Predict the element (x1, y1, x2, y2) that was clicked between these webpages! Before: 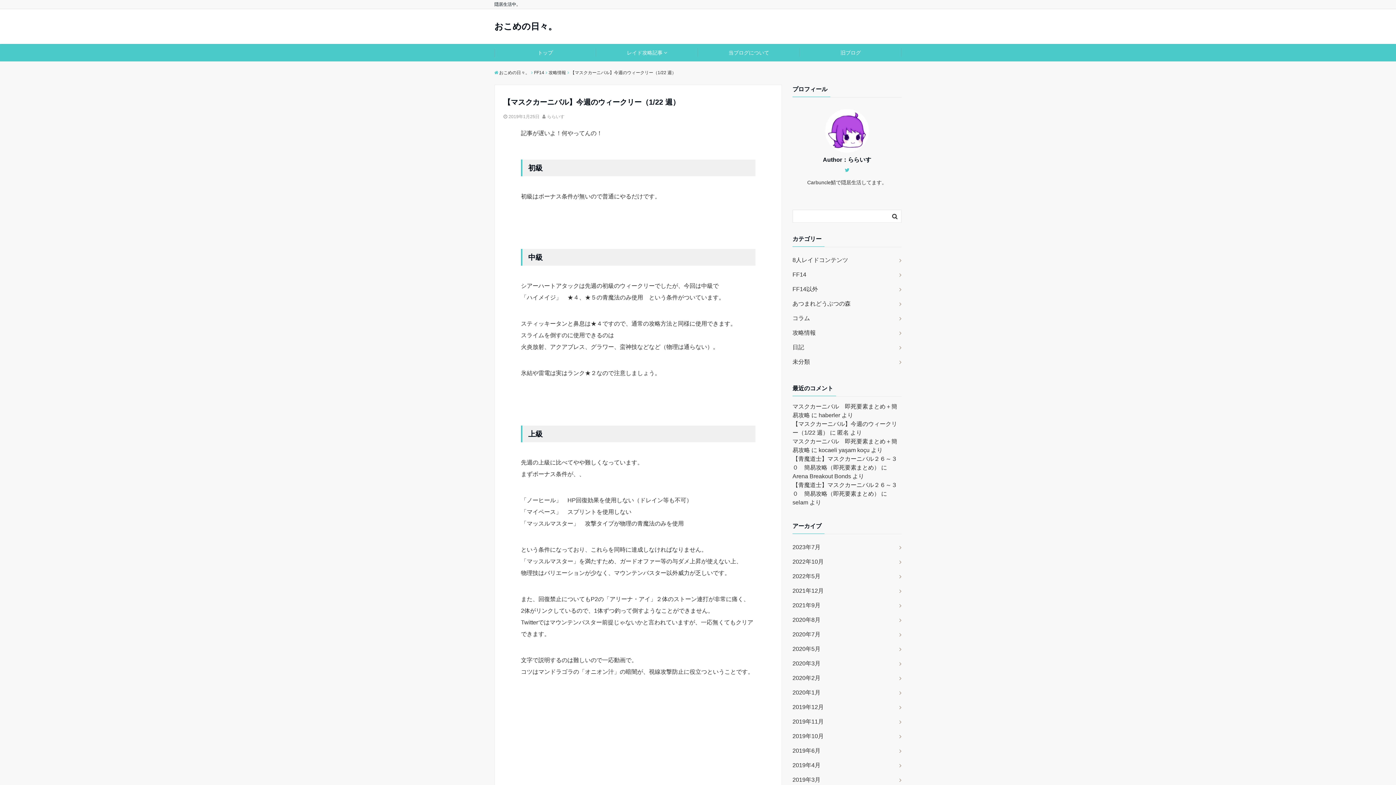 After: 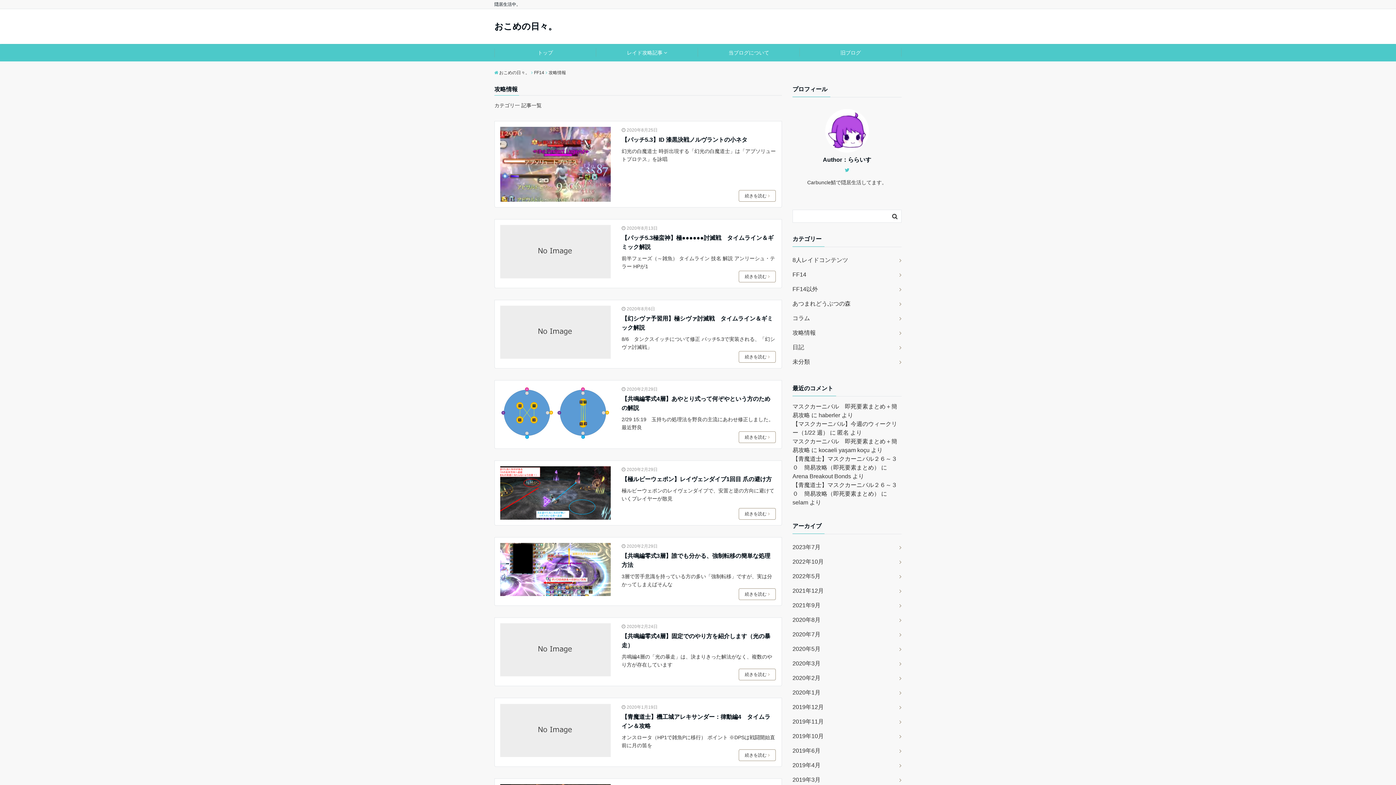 Action: bbox: (792, 325, 901, 340) label: 攻略情報